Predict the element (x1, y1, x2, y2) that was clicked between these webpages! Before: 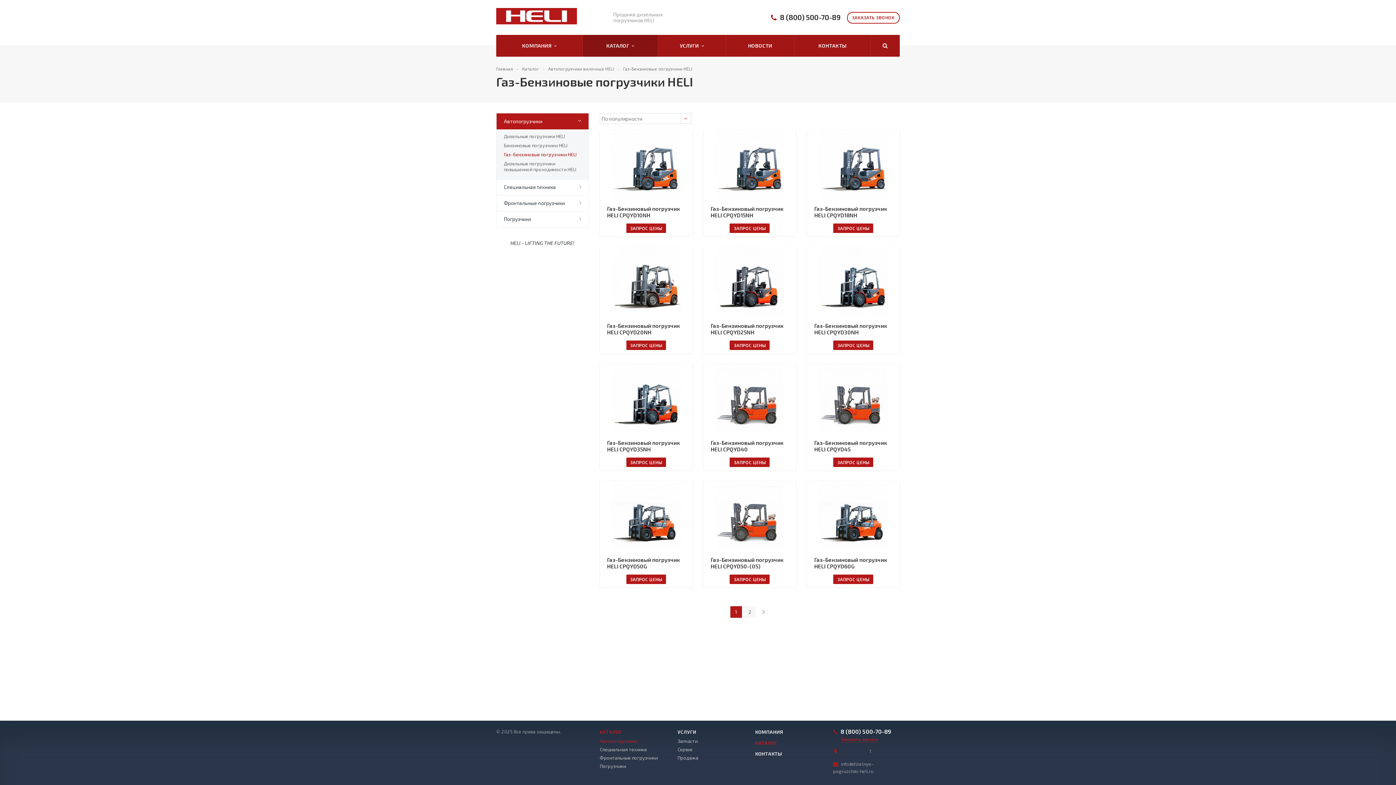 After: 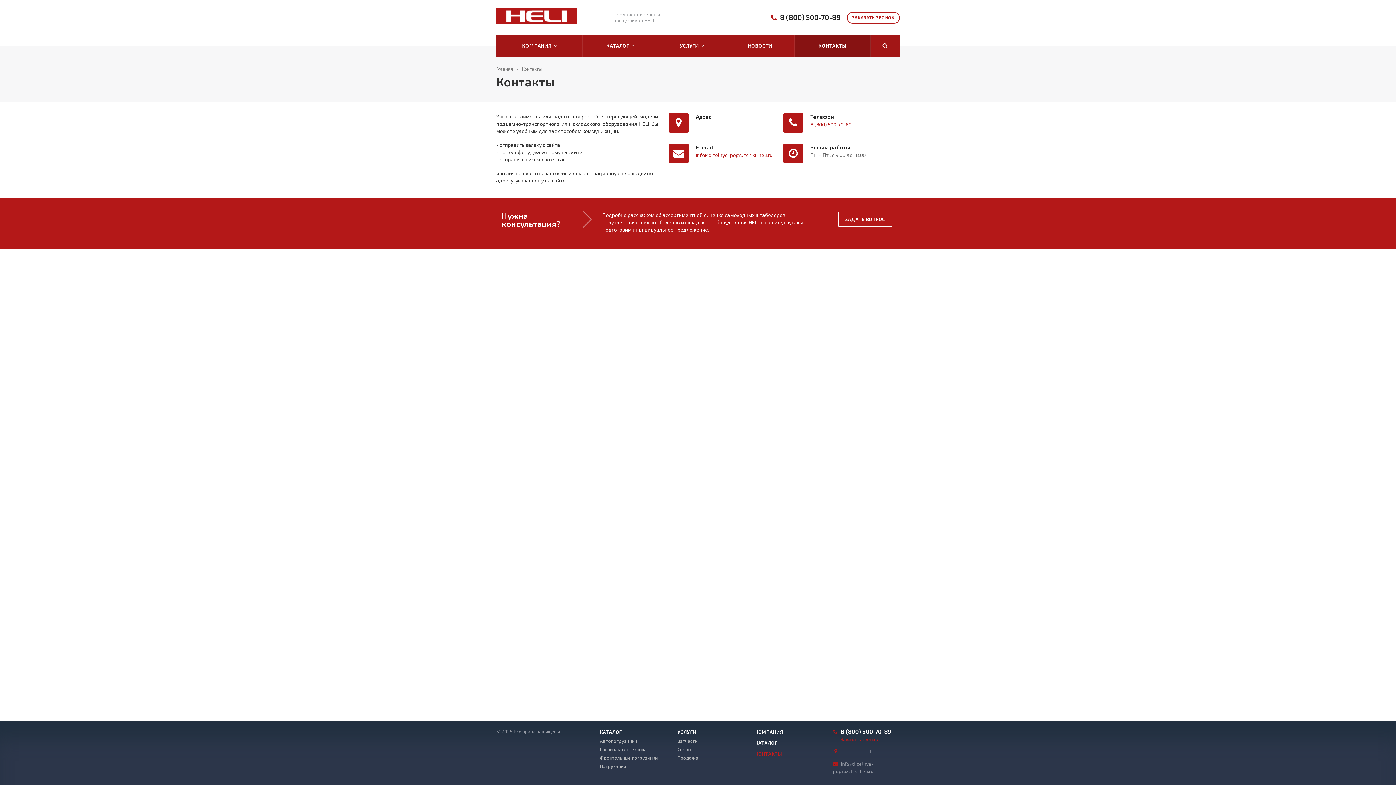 Action: bbox: (755, 751, 782, 757) label: КОНТАКТЫ